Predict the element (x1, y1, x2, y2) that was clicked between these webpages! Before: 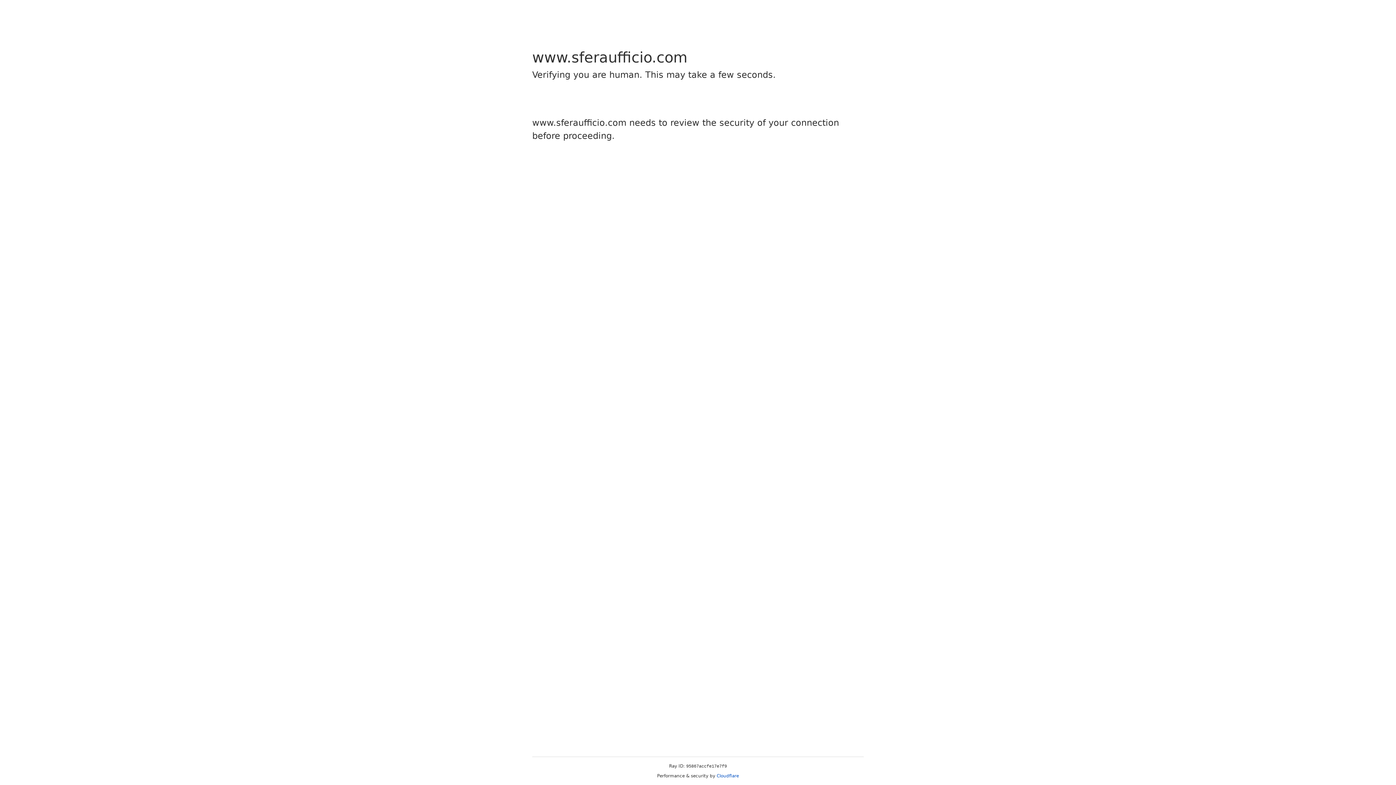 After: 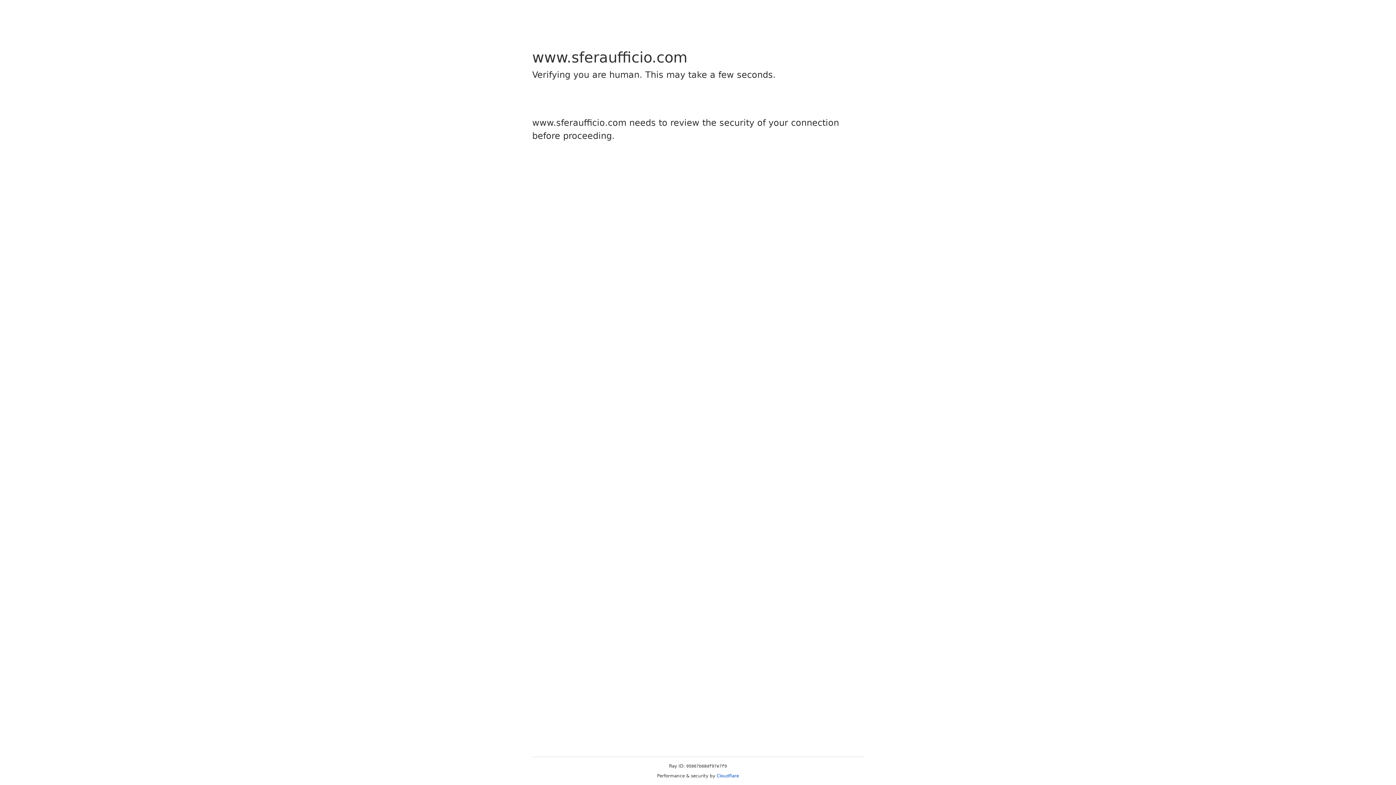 Action: bbox: (716, 773, 739, 778) label: Cloudflare